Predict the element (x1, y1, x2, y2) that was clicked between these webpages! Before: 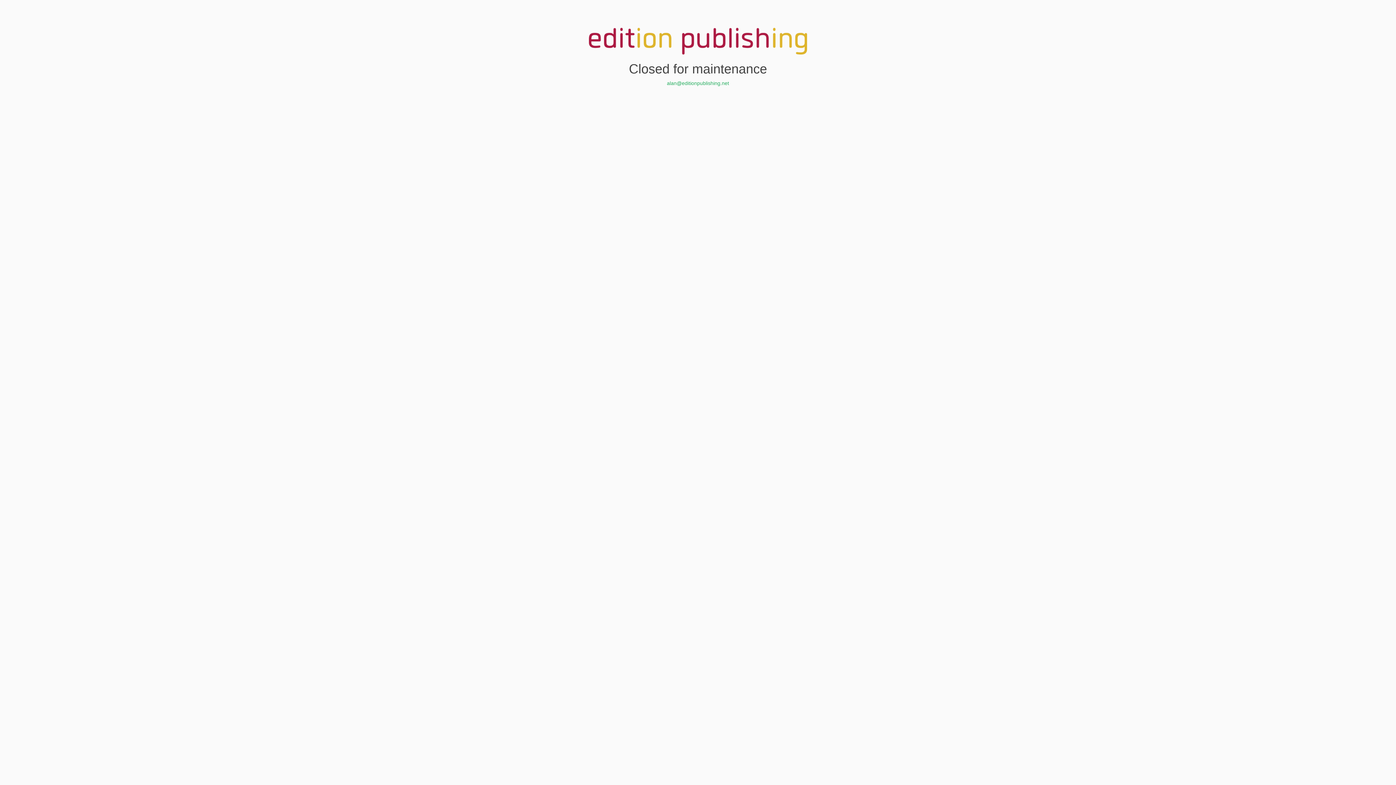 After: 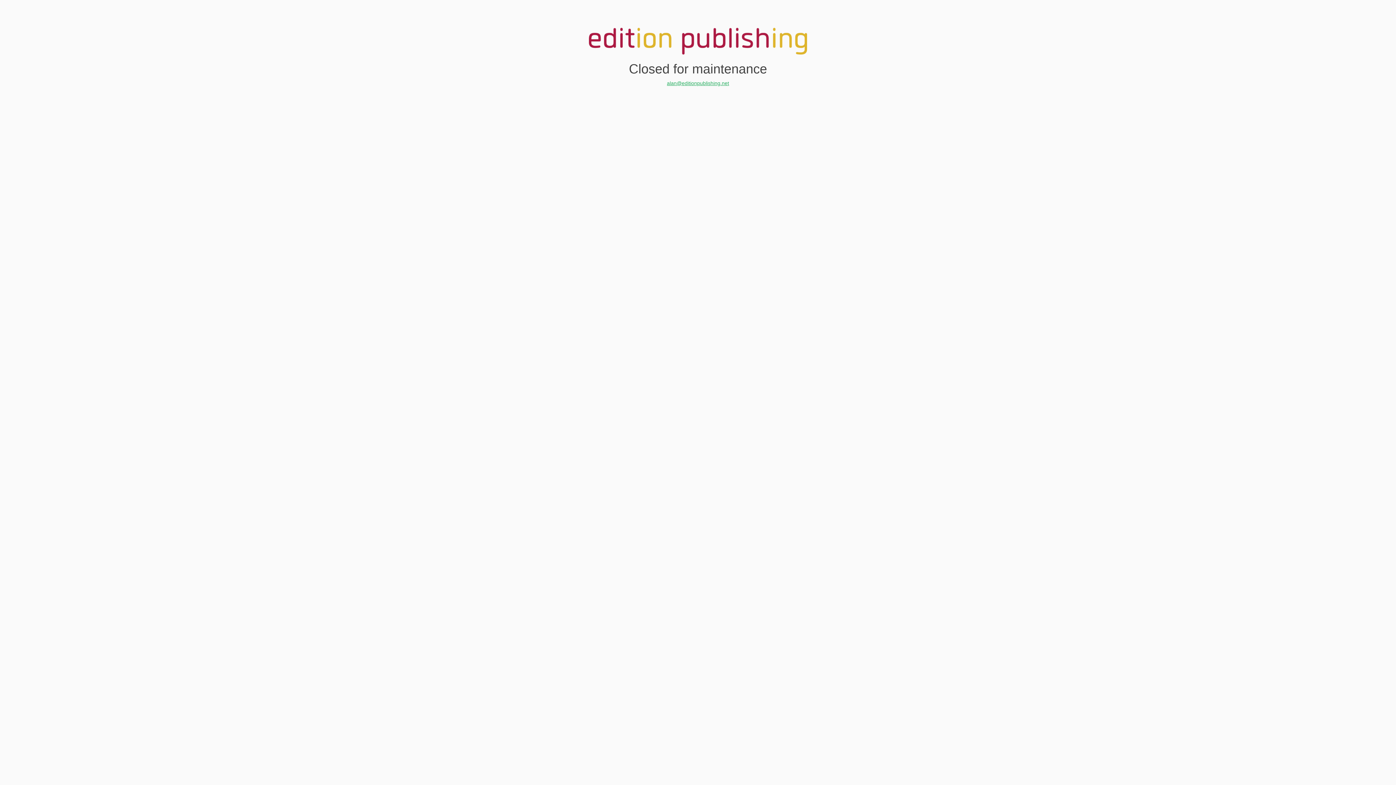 Action: bbox: (667, 80, 729, 86) label: alan@editionpublishing.net